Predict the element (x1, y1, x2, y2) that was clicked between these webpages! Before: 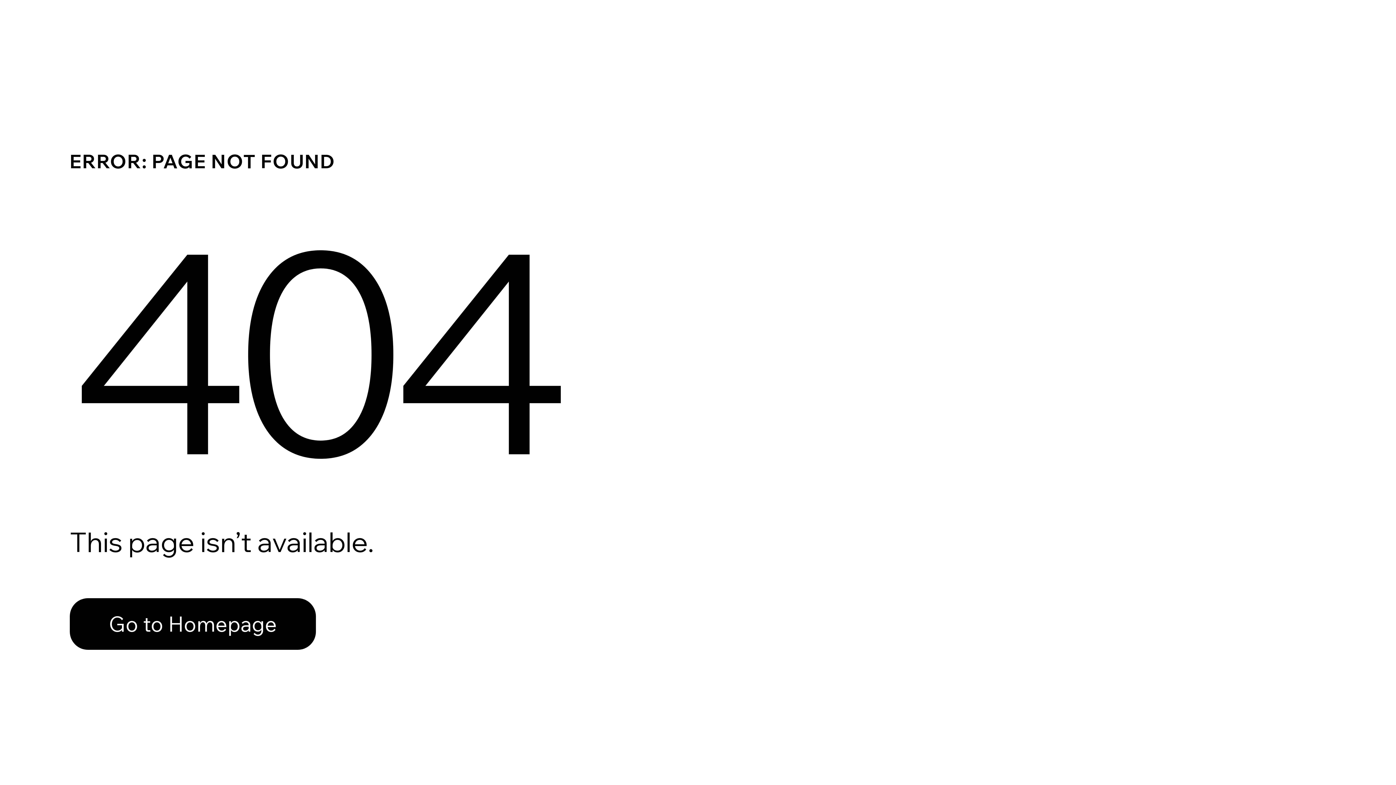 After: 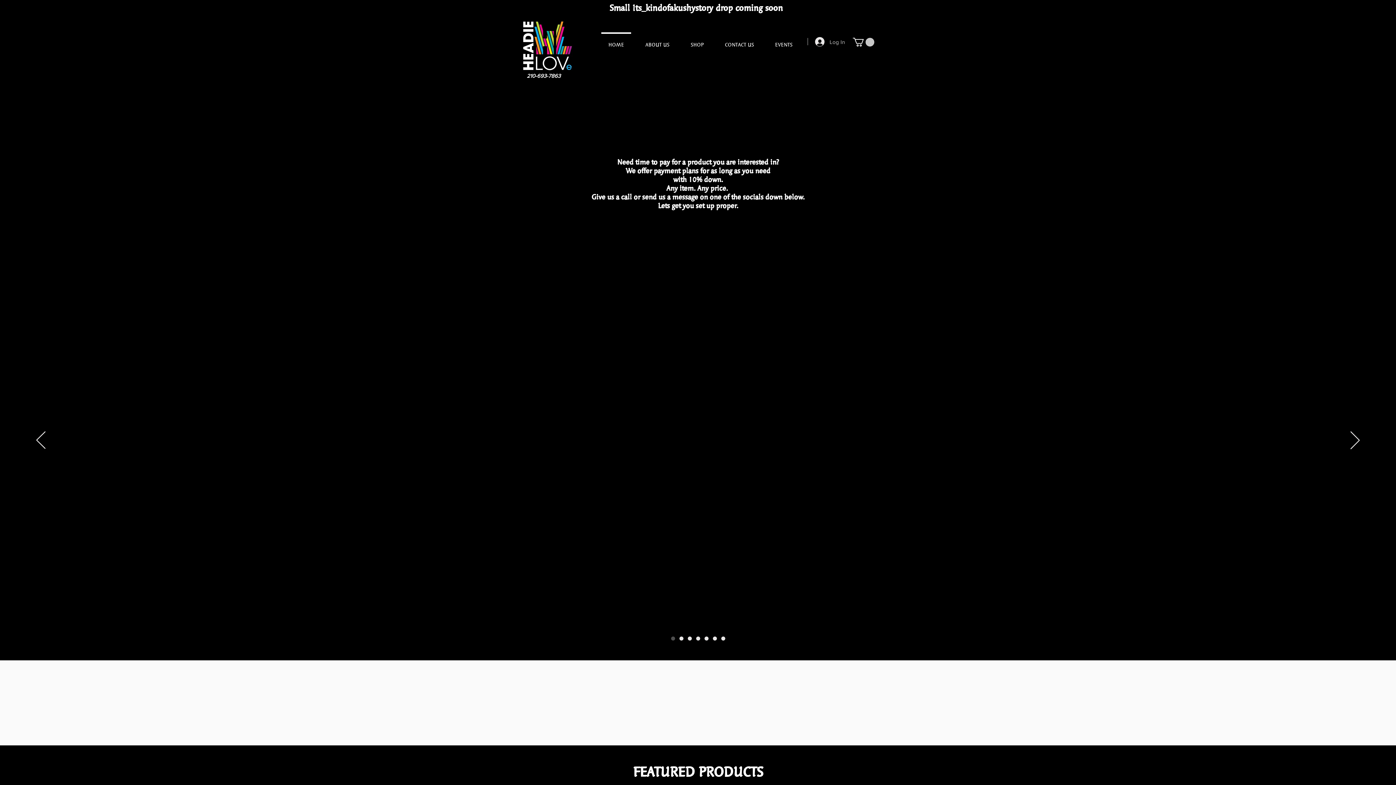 Action: bbox: (69, 598, 316, 650) label: Go to Homepage